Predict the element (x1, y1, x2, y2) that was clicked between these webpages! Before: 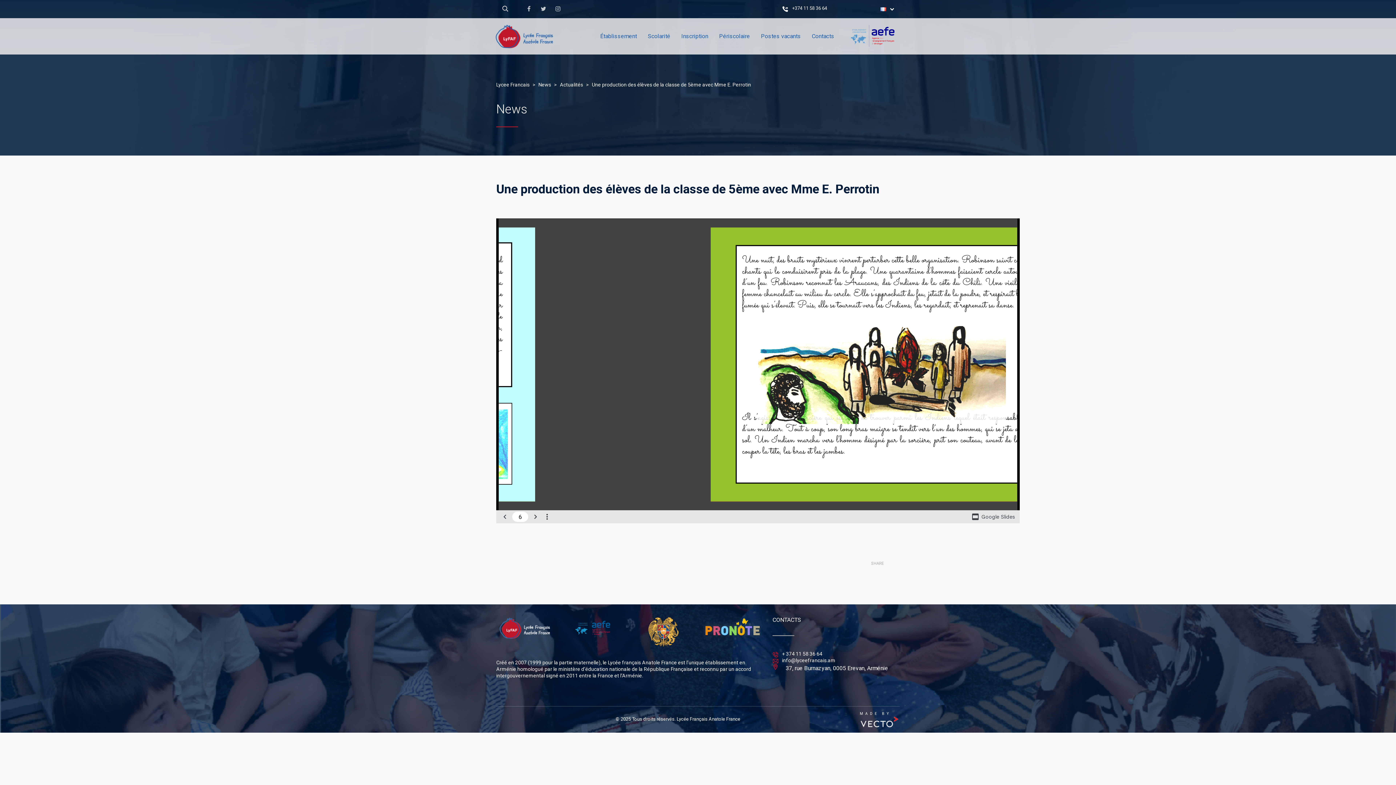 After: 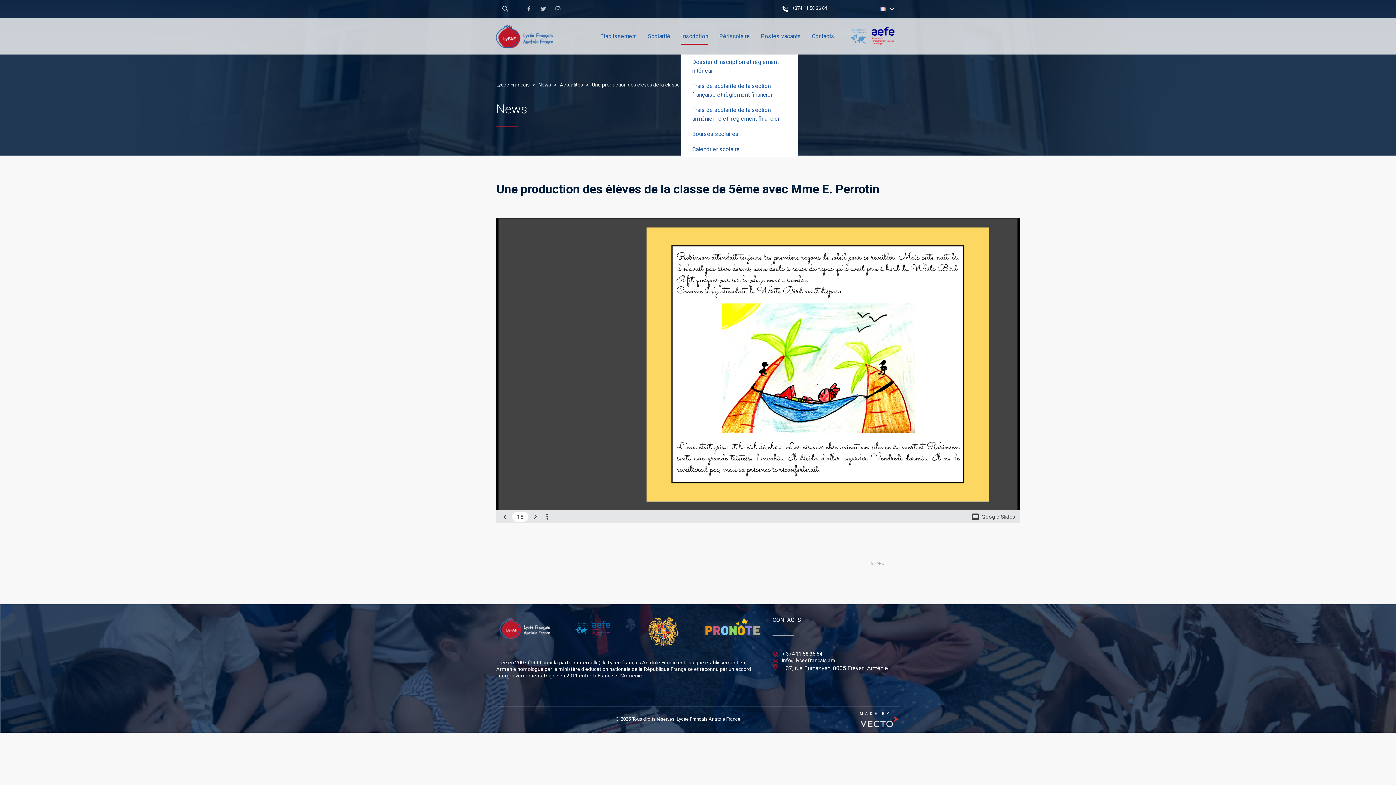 Action: bbox: (681, 18, 708, 54) label: Inscription